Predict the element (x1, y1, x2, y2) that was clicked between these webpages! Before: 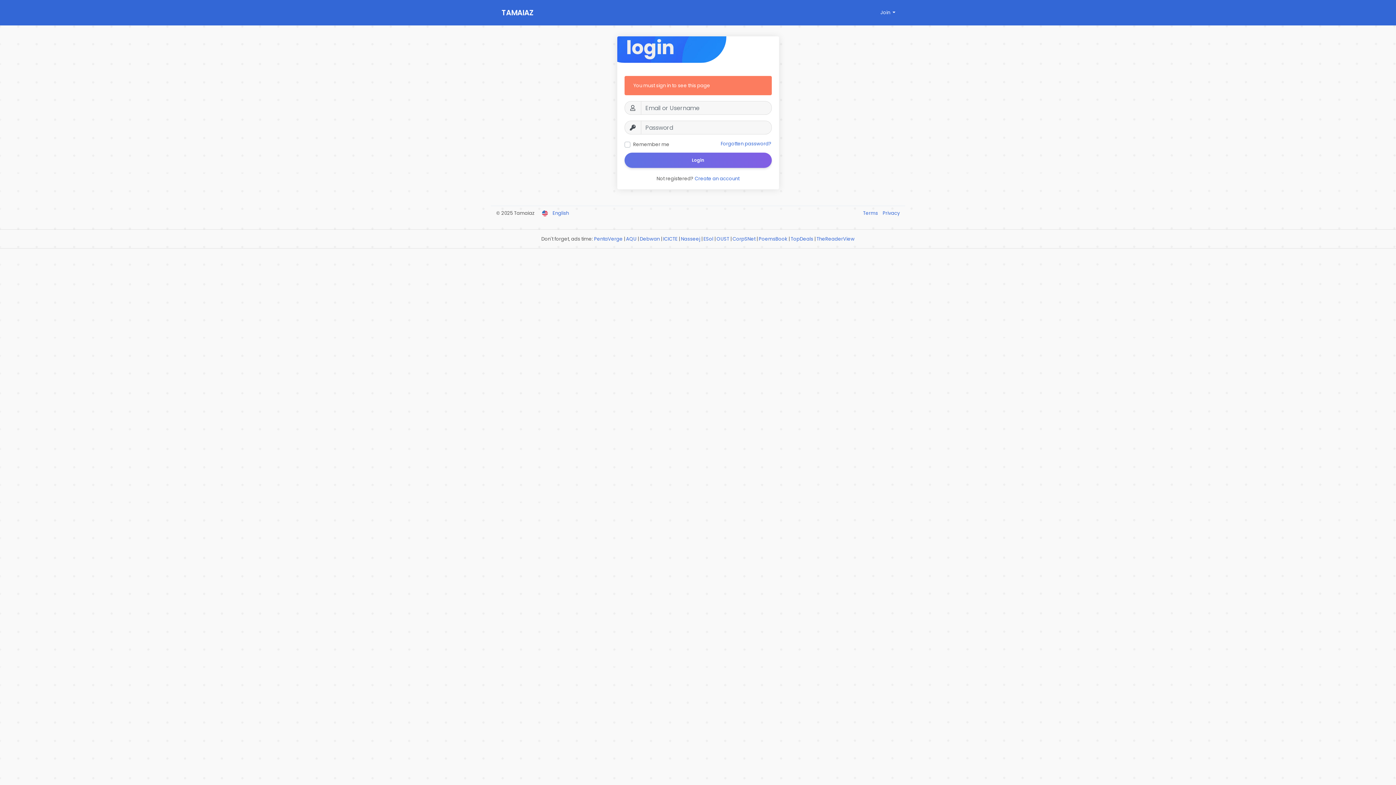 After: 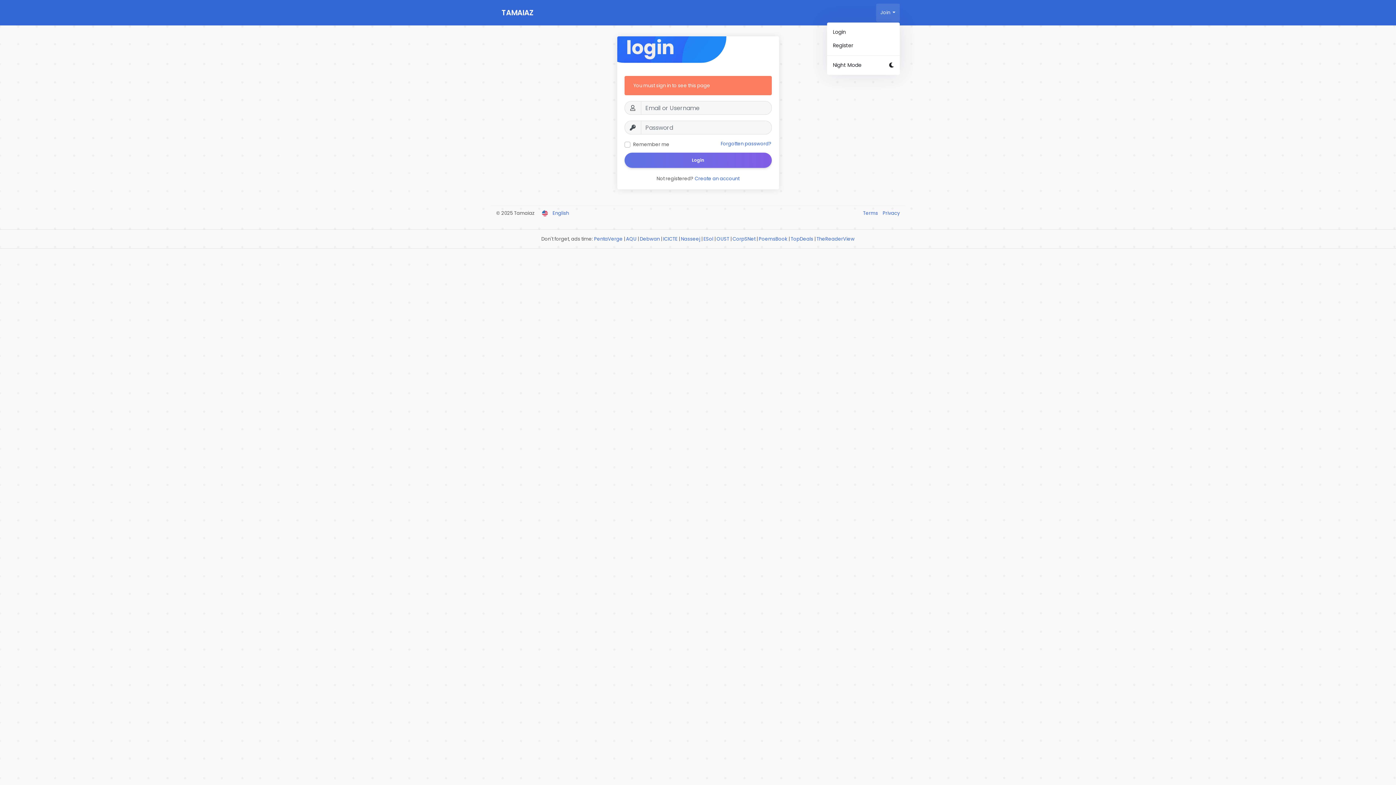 Action: label: Join  bbox: (876, 3, 899, 21)